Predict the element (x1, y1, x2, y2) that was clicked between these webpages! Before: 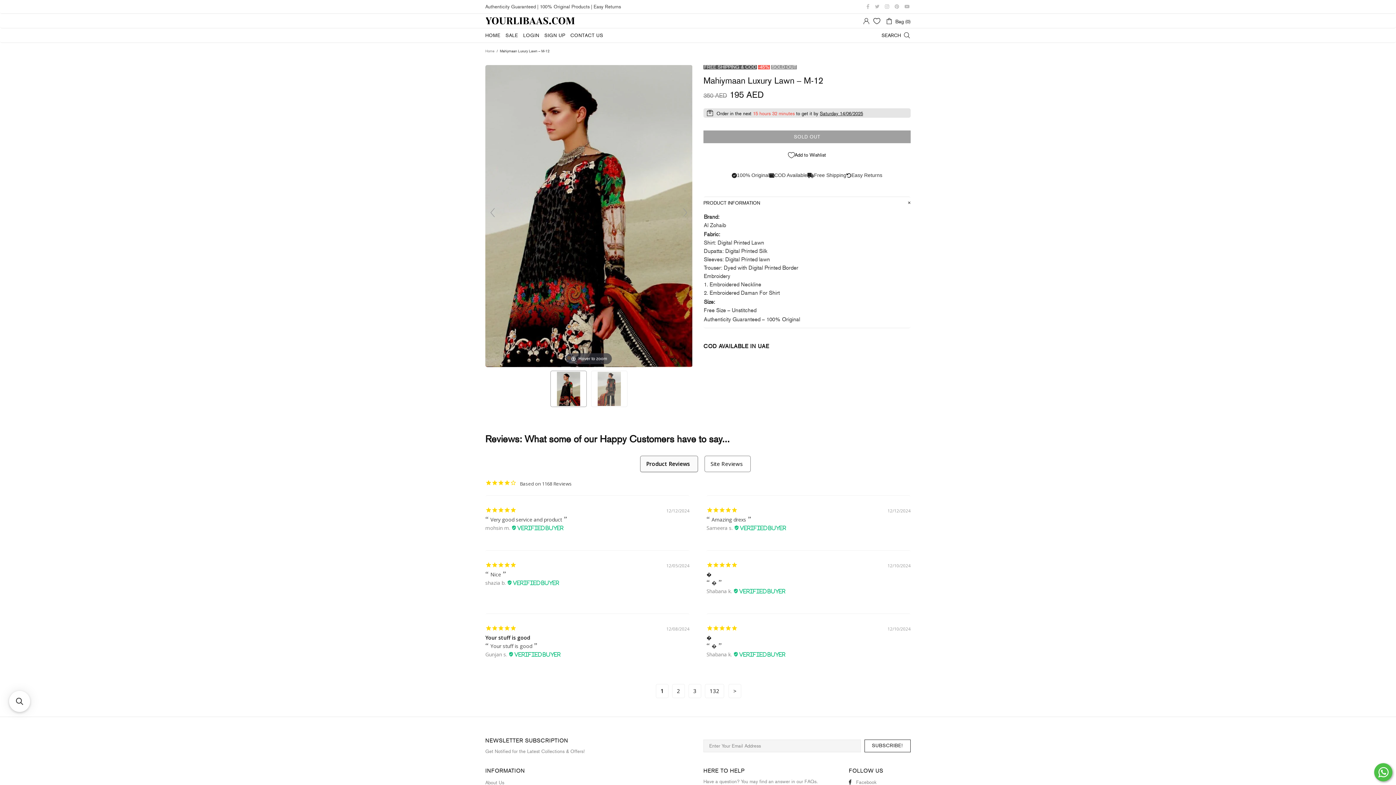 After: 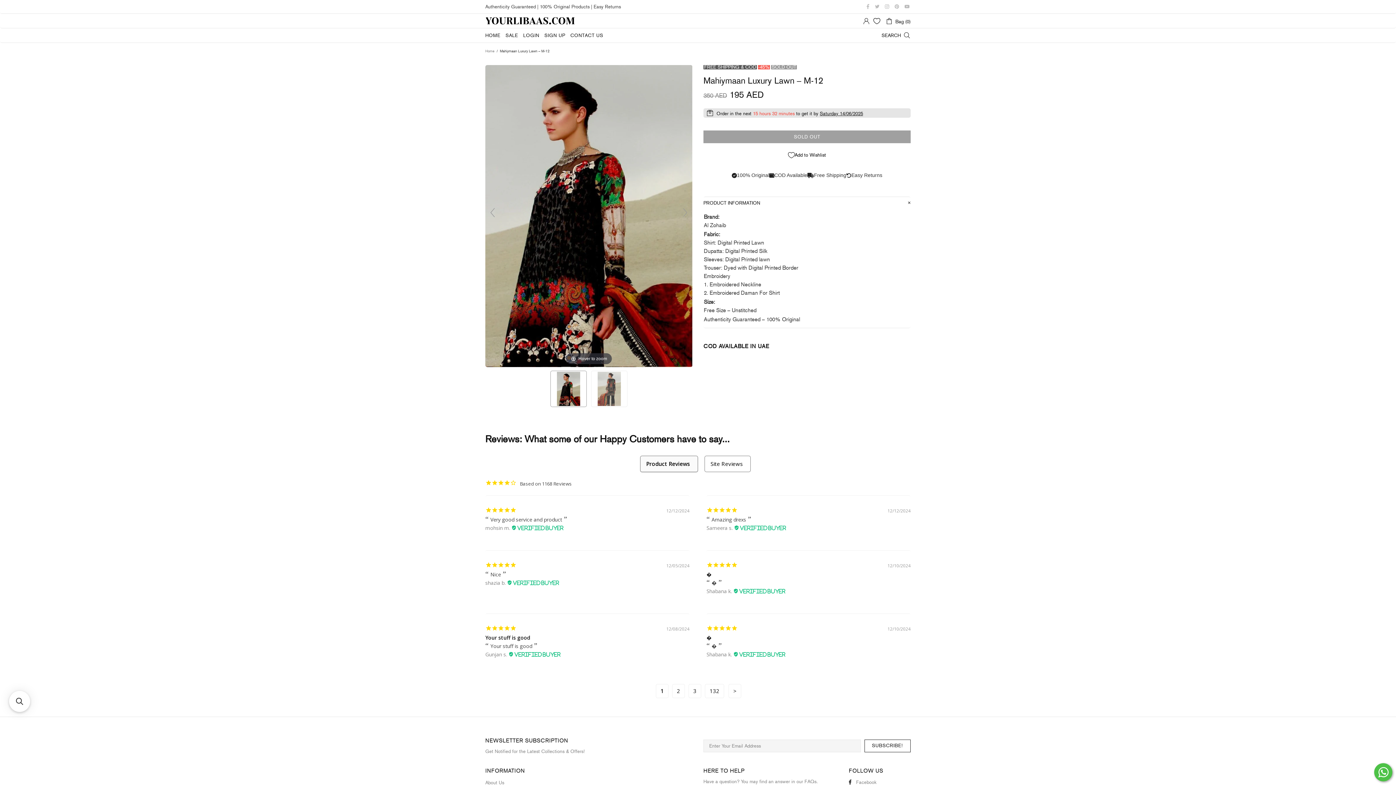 Action: bbox: (646, 460, 690, 468)